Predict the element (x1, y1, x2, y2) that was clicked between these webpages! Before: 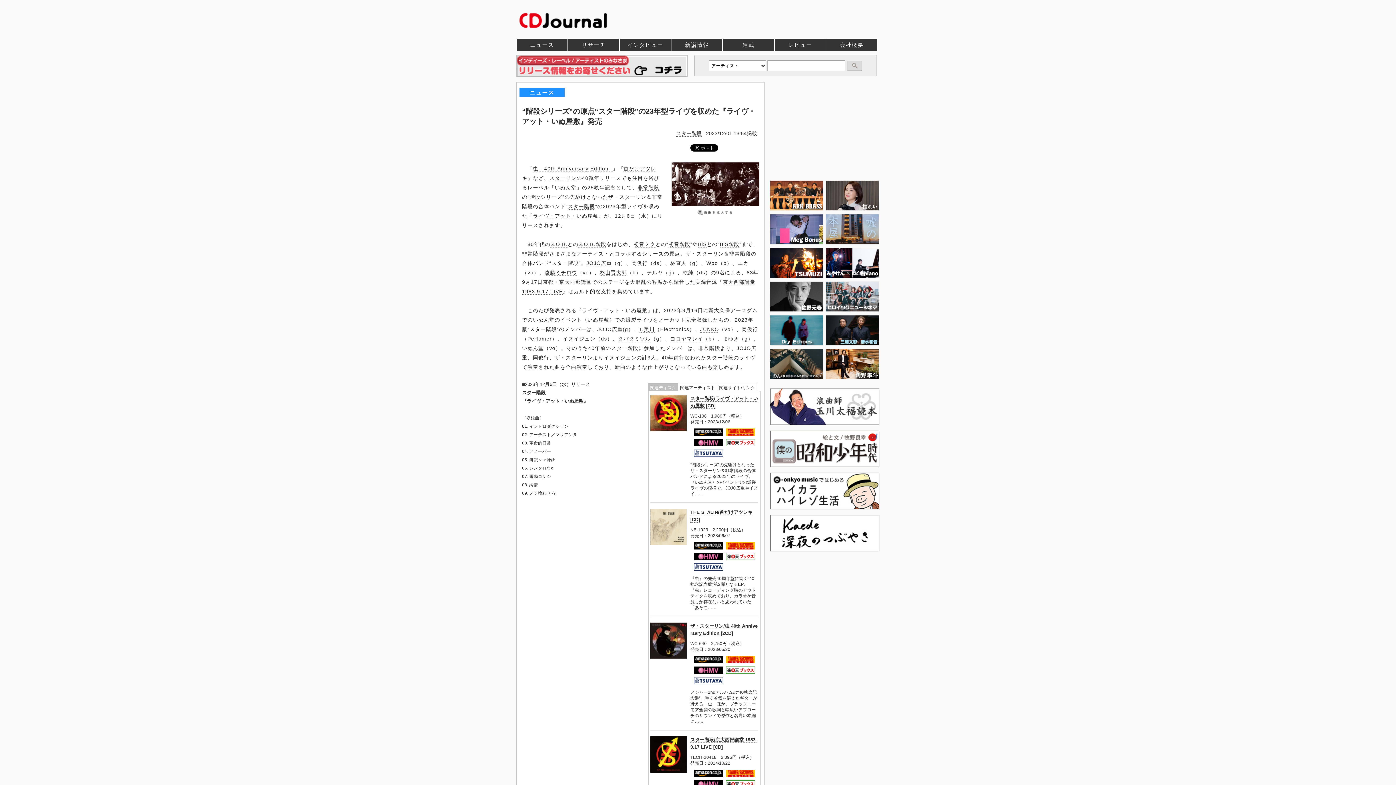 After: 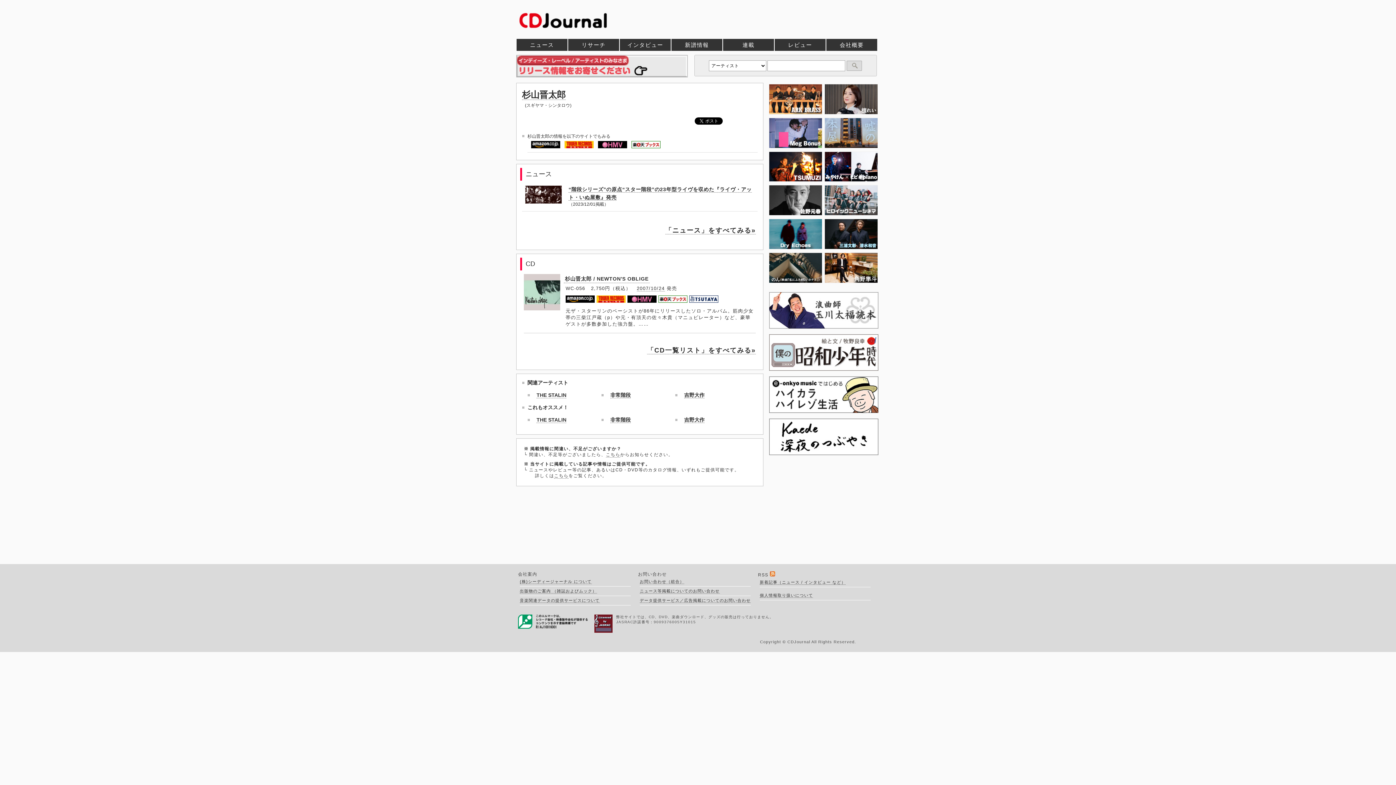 Action: label: 杉山晋太郎 bbox: (600, 269, 627, 276)